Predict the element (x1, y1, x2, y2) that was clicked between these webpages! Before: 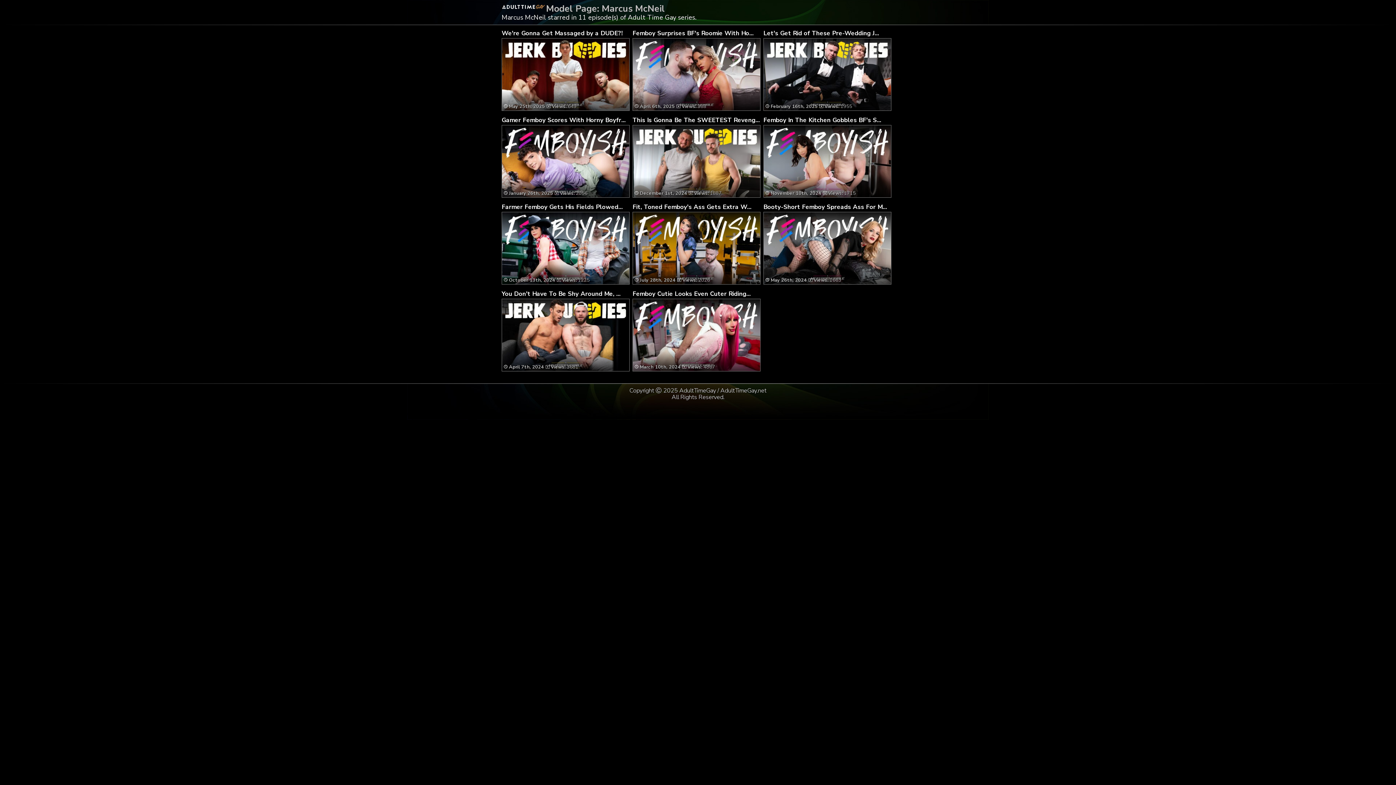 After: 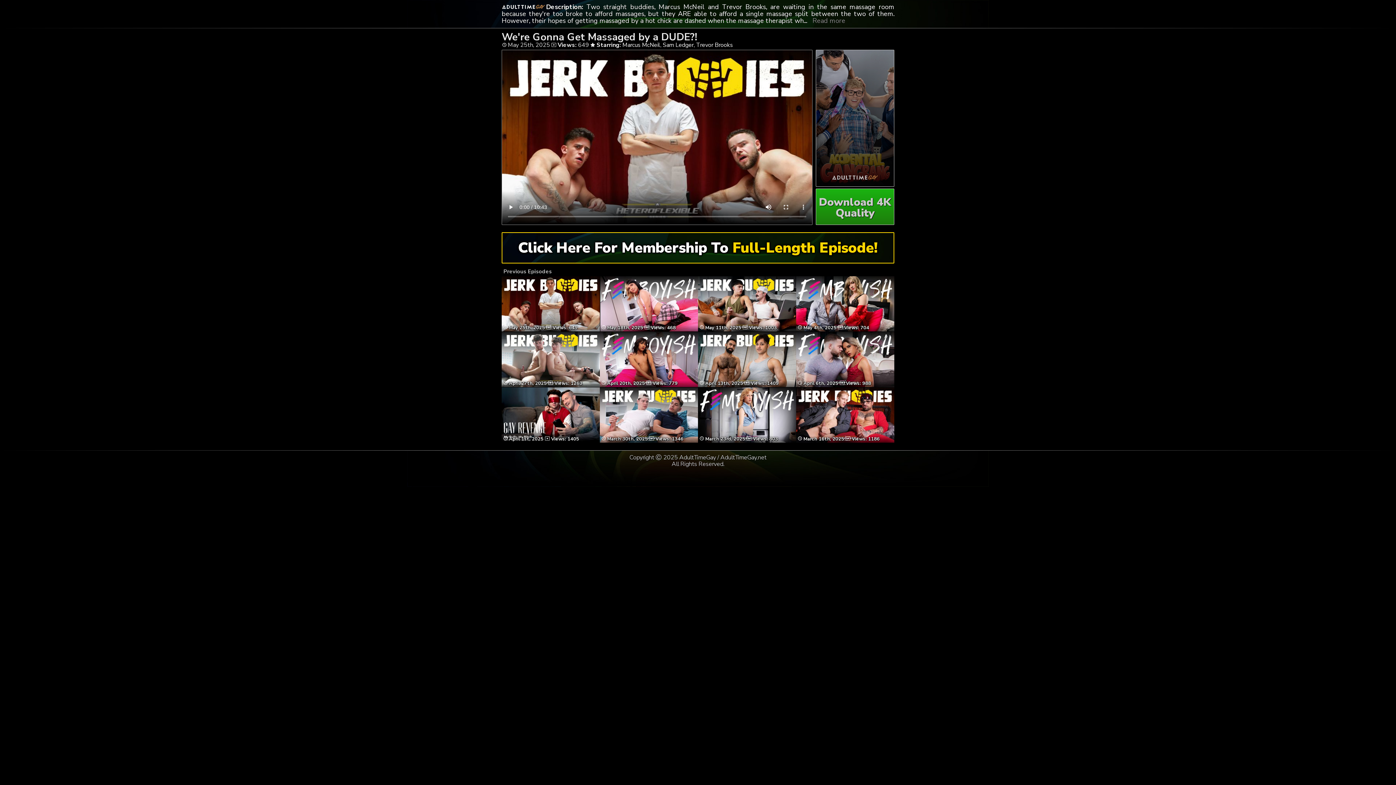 Action: label:  May 25th, 2025 Views: 649 bbox: (504, 90, 627, 109)